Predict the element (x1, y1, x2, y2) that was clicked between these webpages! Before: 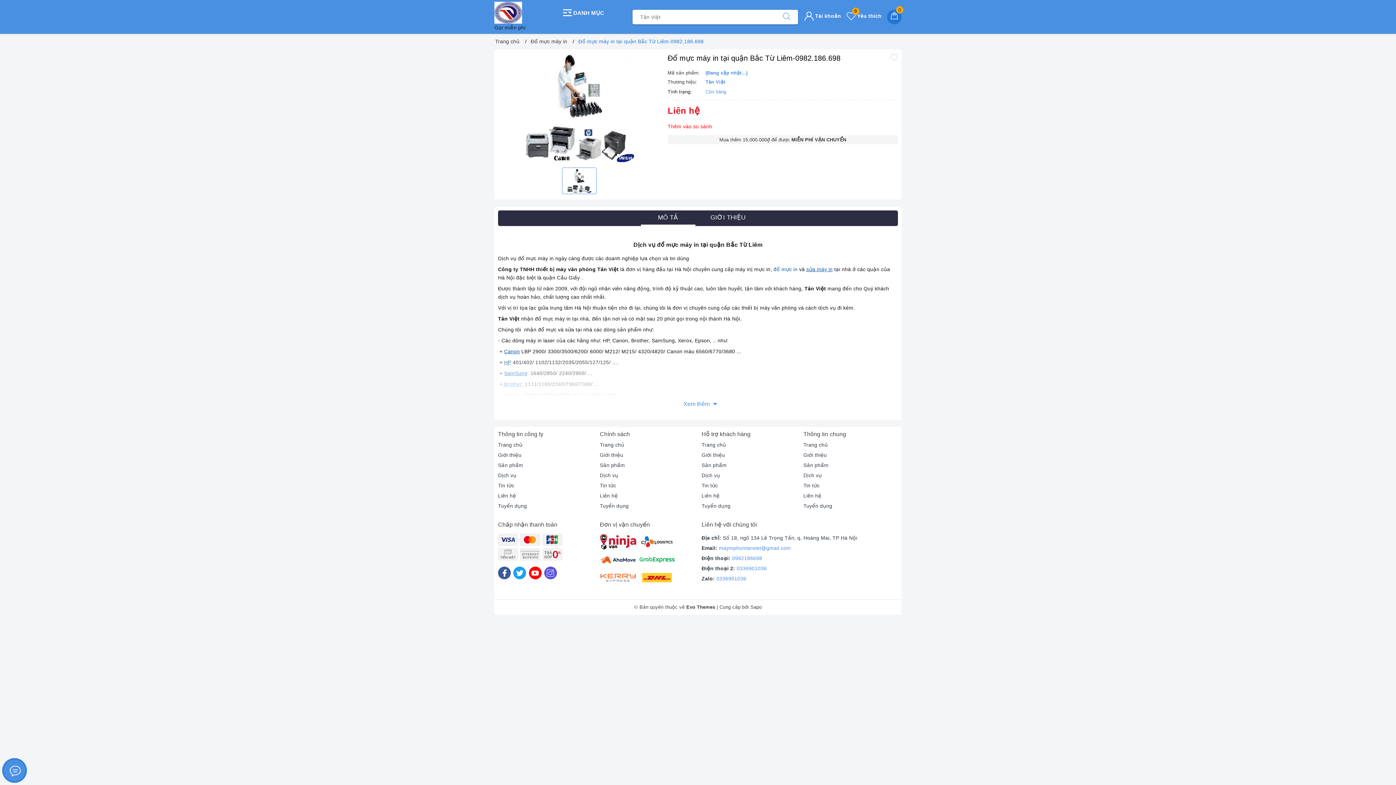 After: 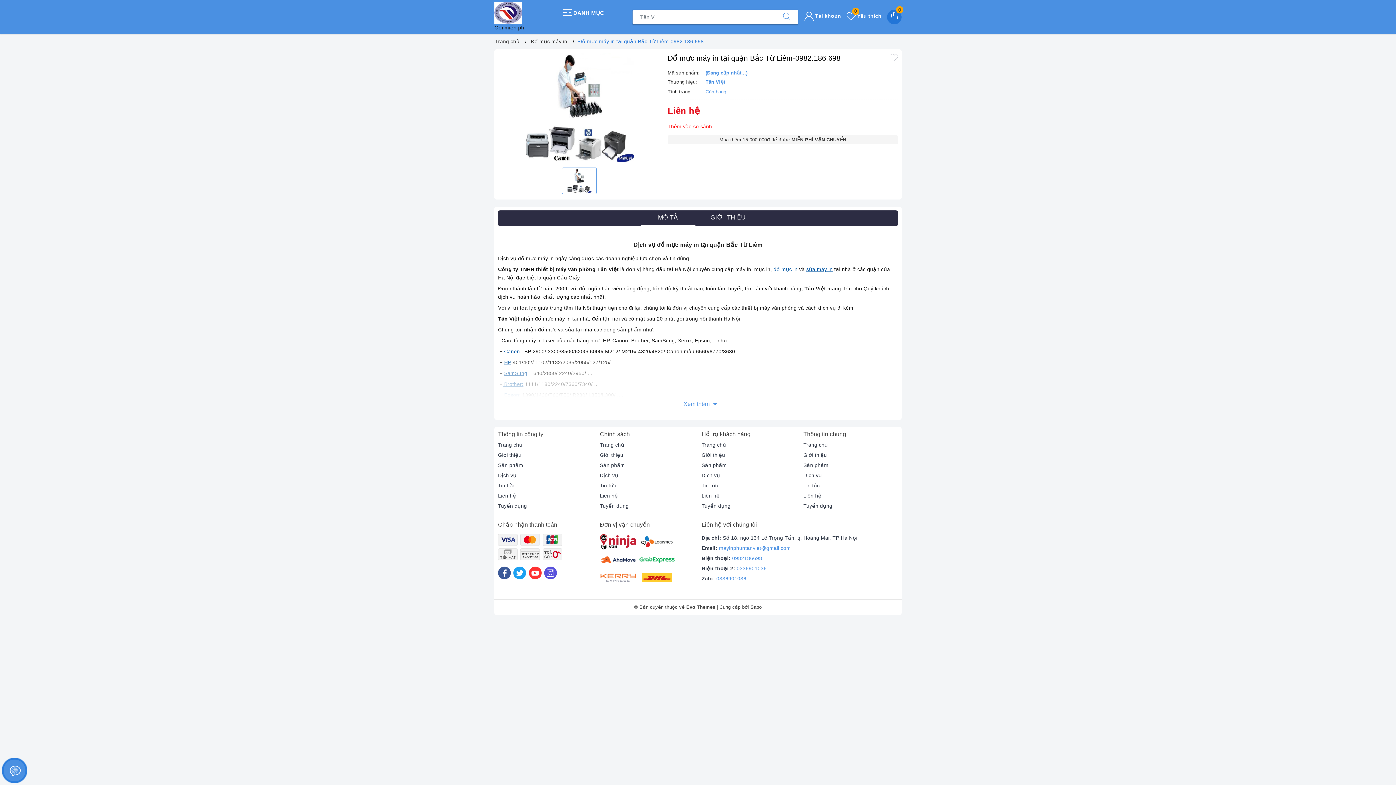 Action: bbox: (528, 566, 541, 579) label: Youtube